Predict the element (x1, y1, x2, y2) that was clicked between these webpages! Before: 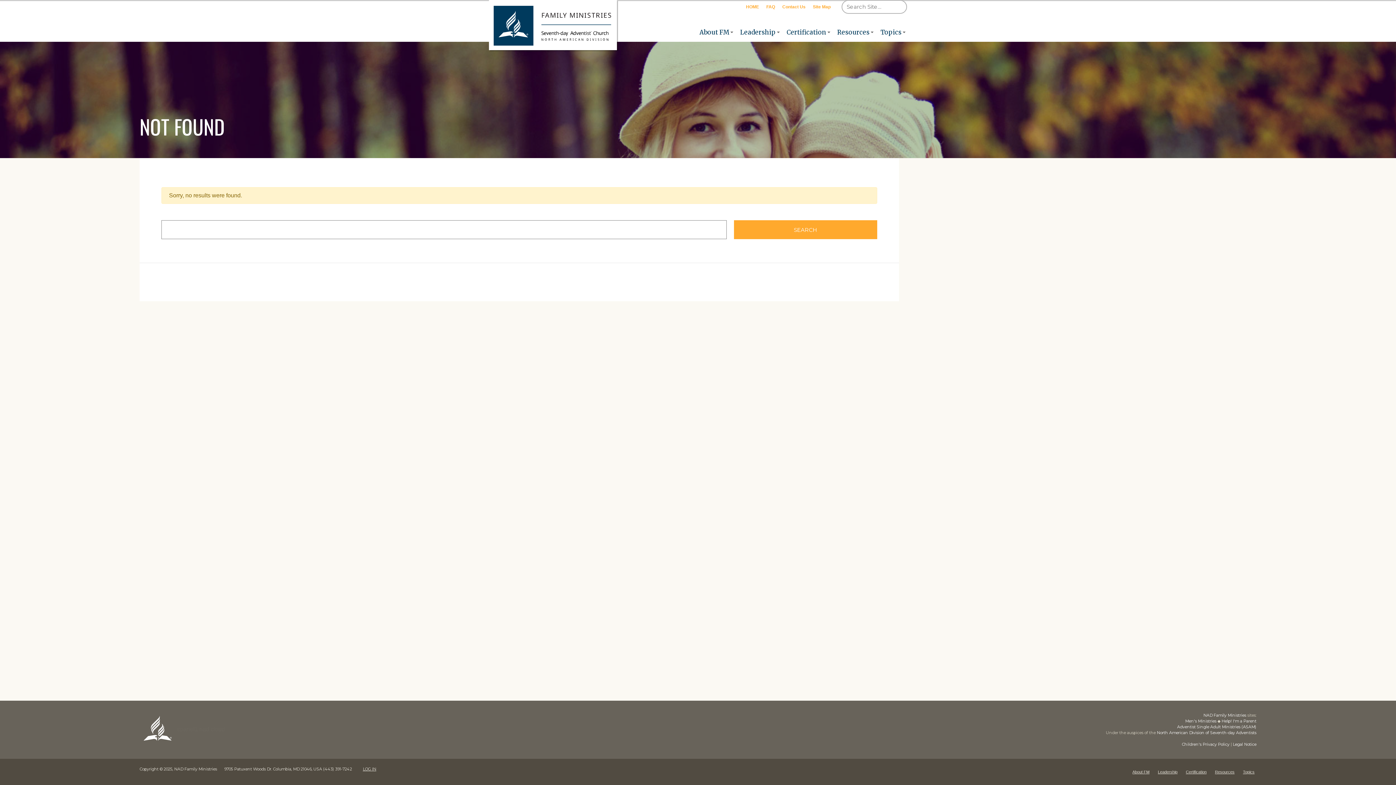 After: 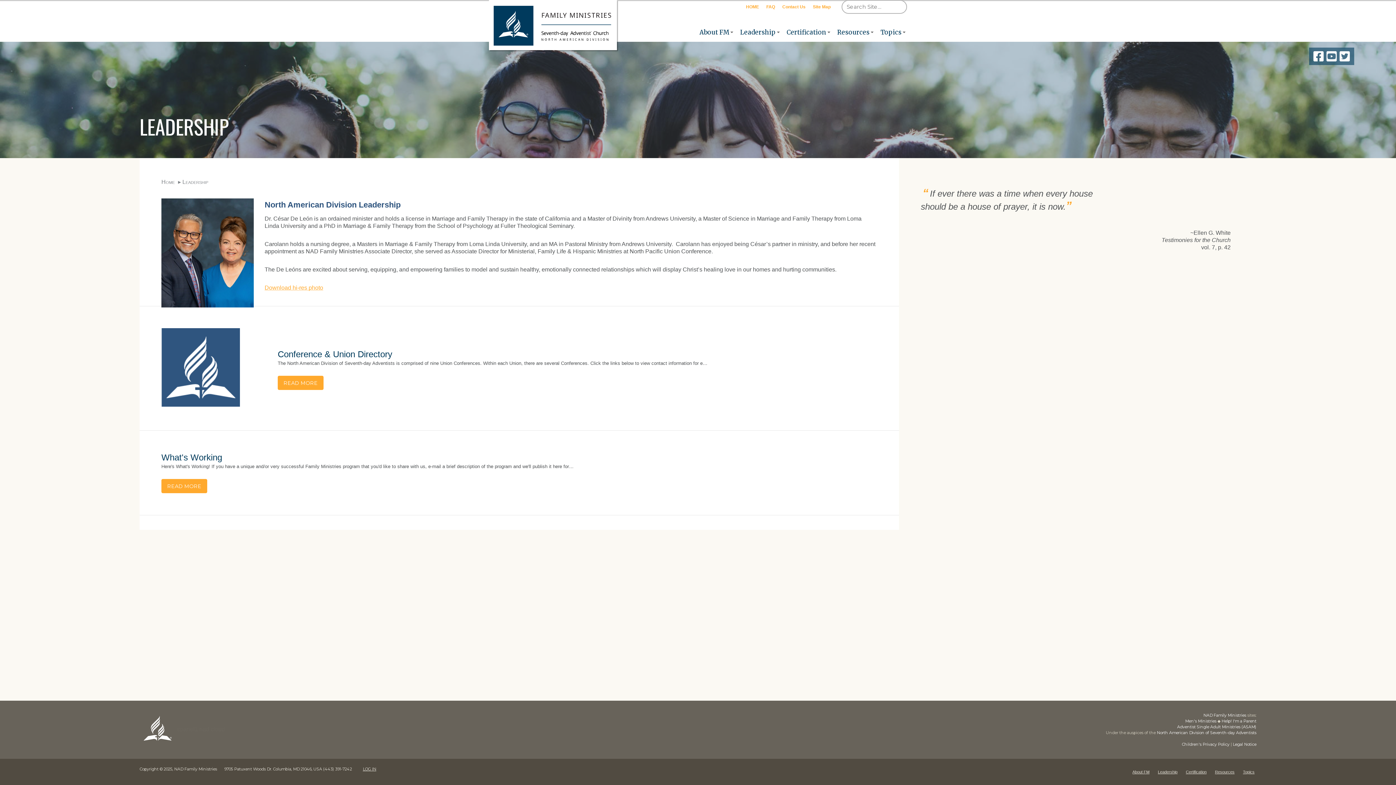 Action: label: Leadership bbox: (735, 24, 780, 40)